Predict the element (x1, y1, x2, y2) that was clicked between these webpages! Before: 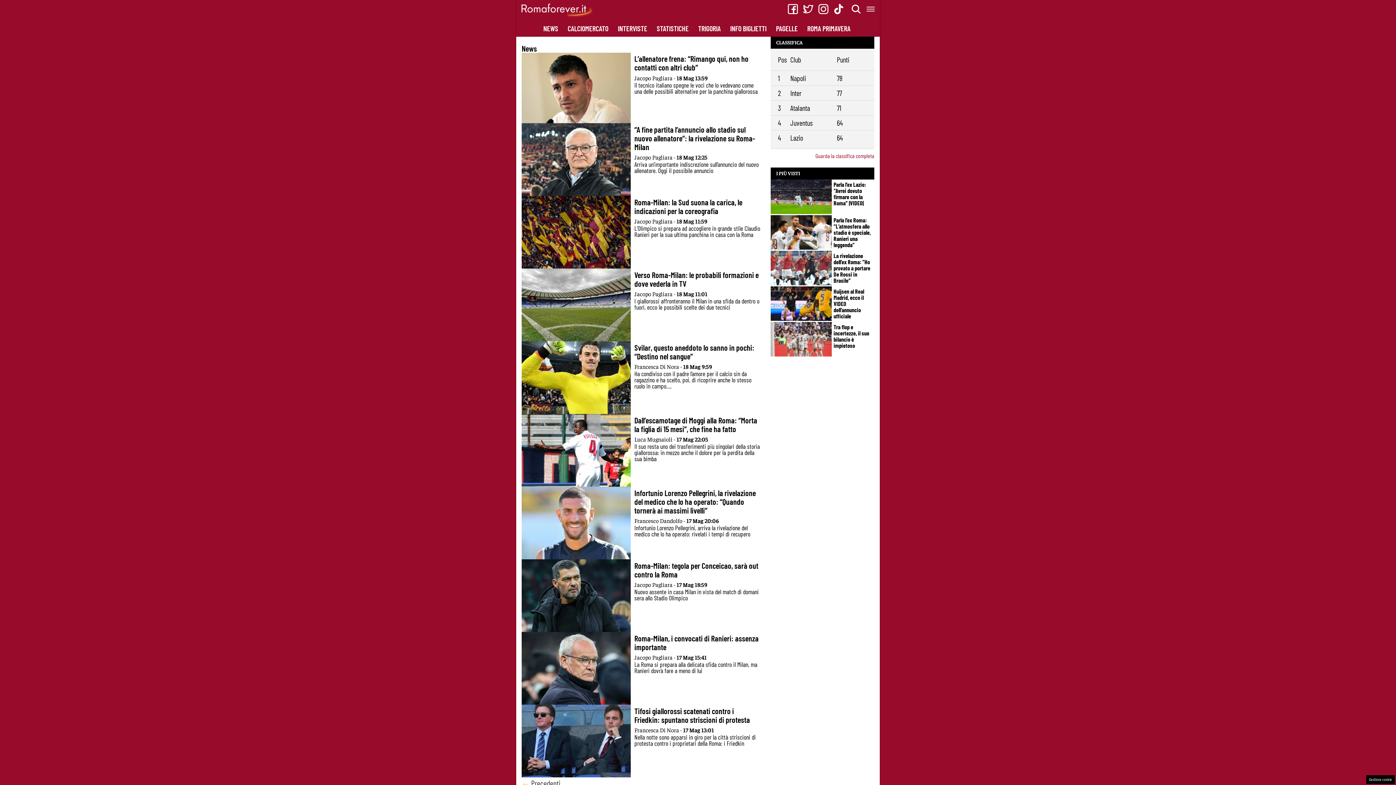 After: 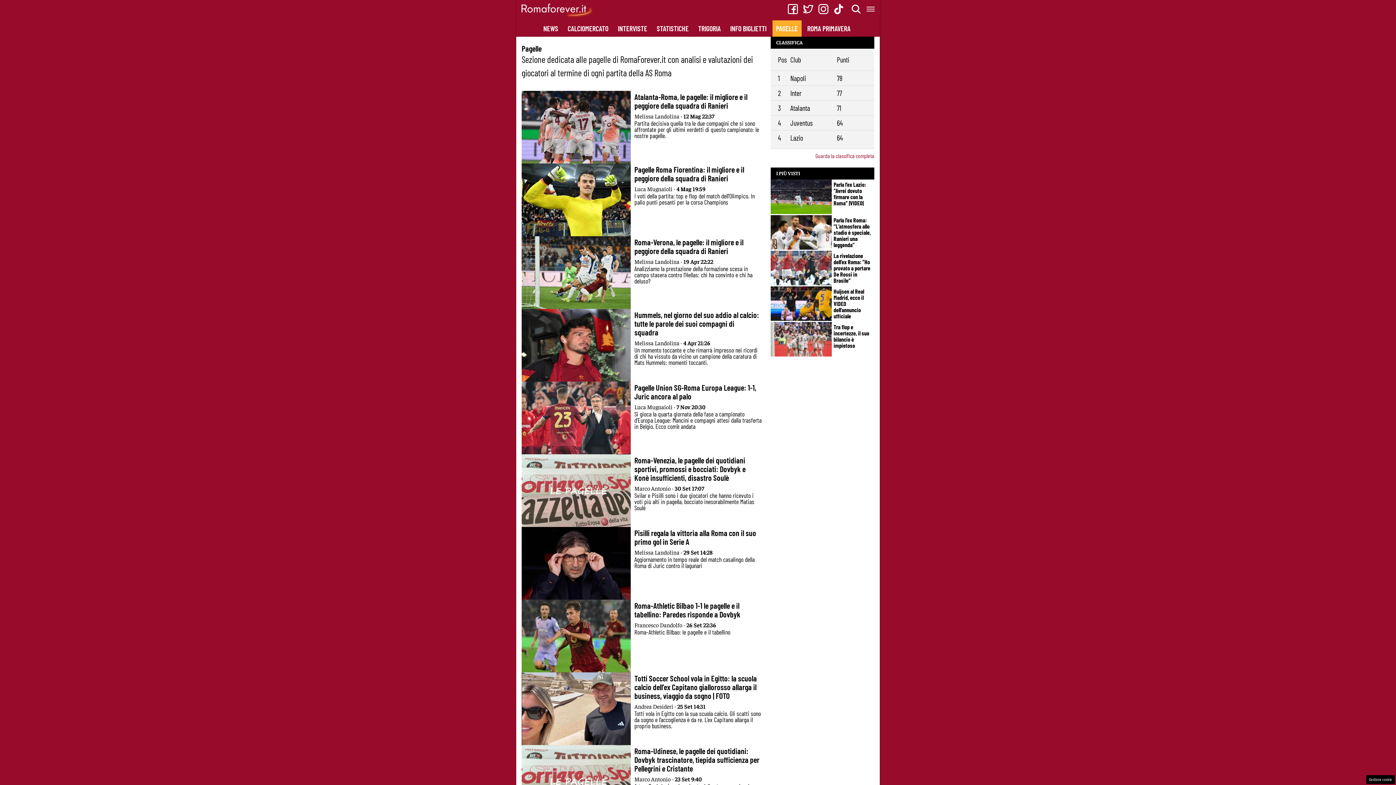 Action: bbox: (772, 20, 801, 36) label: PAGELLE